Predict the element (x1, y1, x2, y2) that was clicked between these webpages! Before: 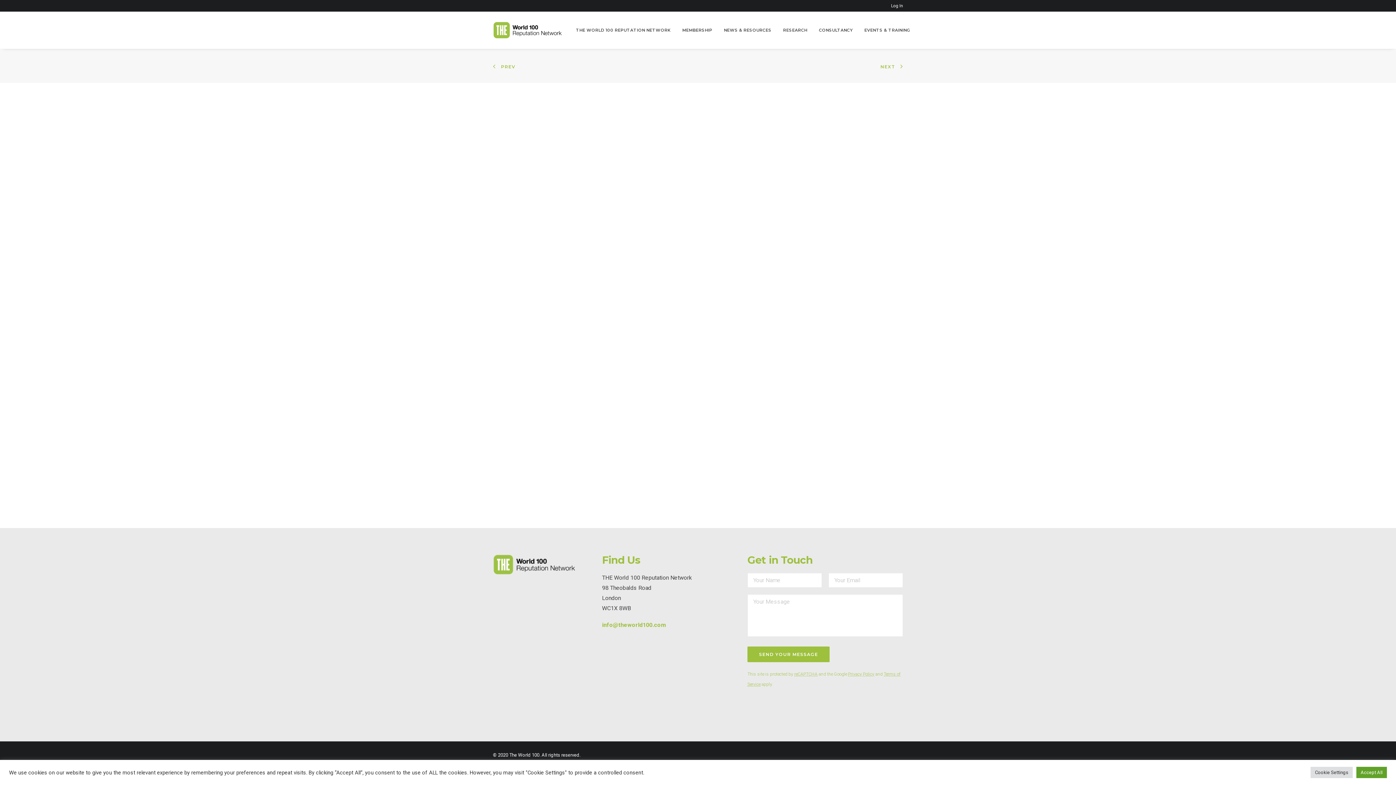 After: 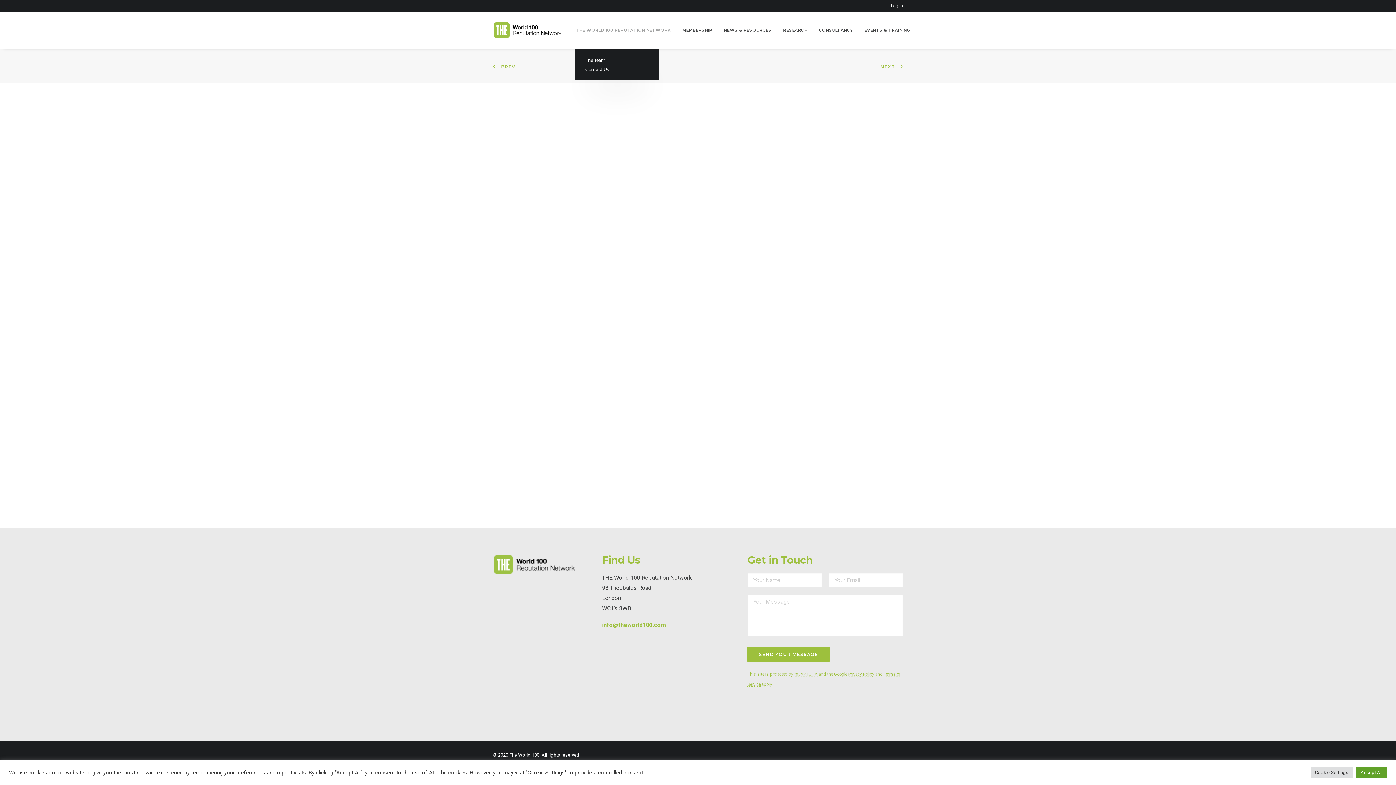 Action: bbox: (576, 11, 675, 48) label: THE WORLD 100 REPUTATION NETWORK